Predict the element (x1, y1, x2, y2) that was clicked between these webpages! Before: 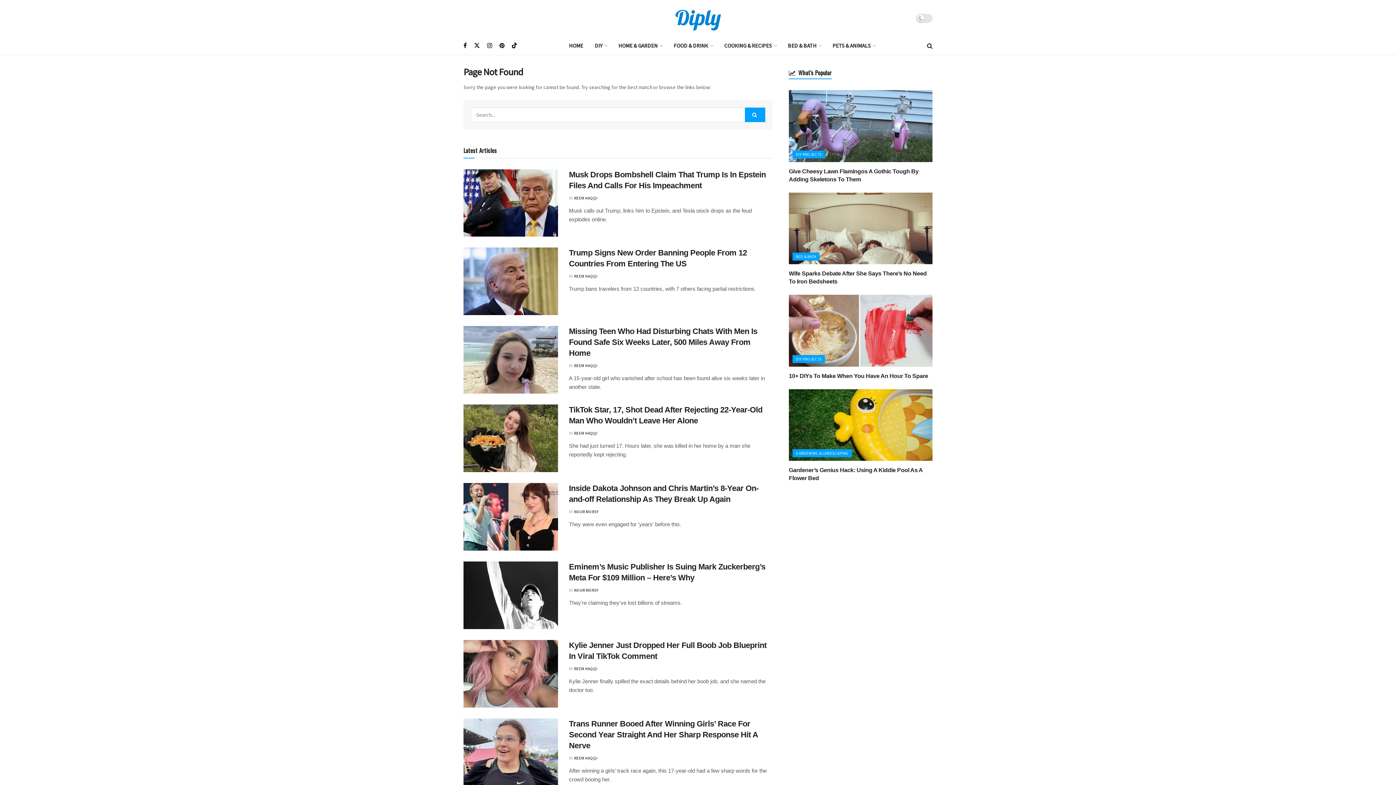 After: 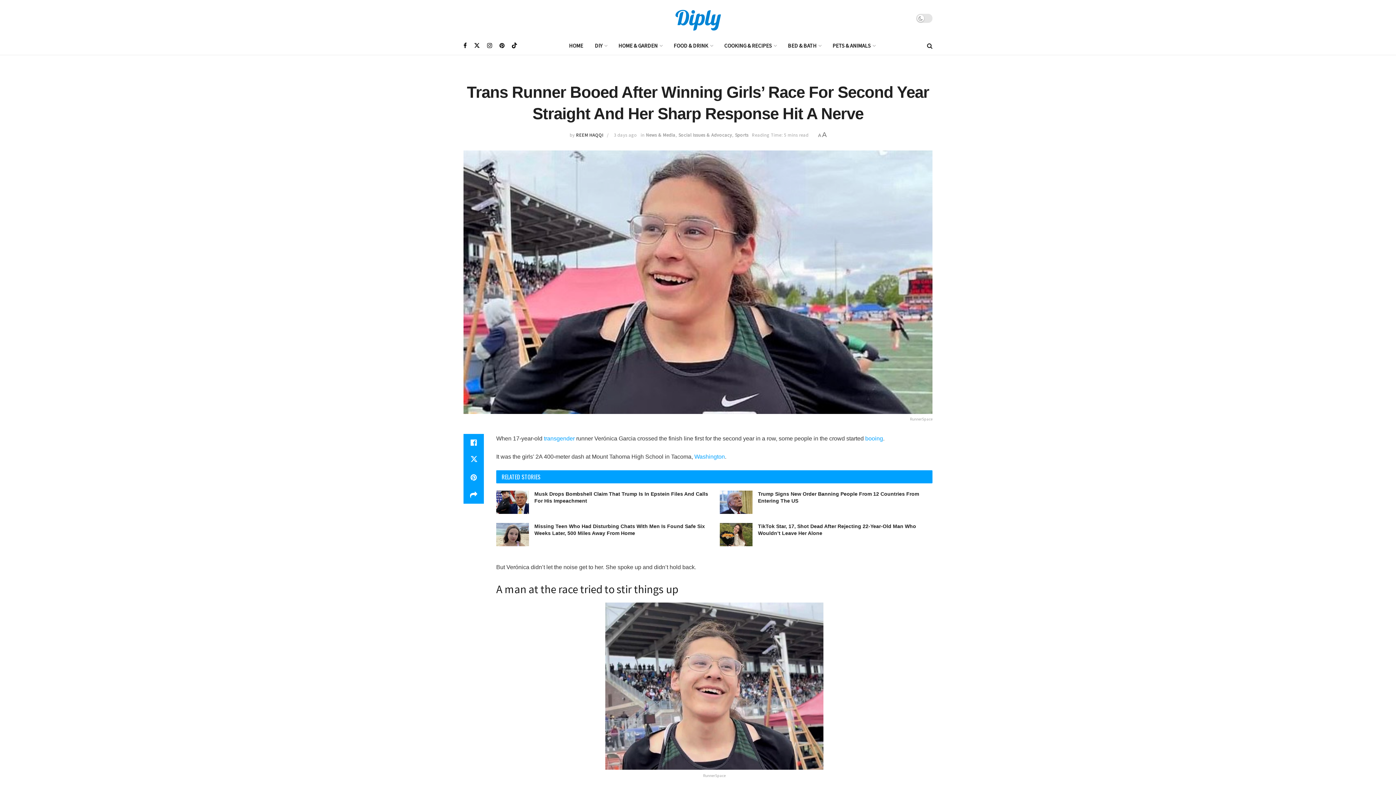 Action: label: Read article: Trans Runner Booed After Winning Girls’ Race For Second Year Straight And Her Sharp Response Hit A Nerve bbox: (463, 718, 558, 786)